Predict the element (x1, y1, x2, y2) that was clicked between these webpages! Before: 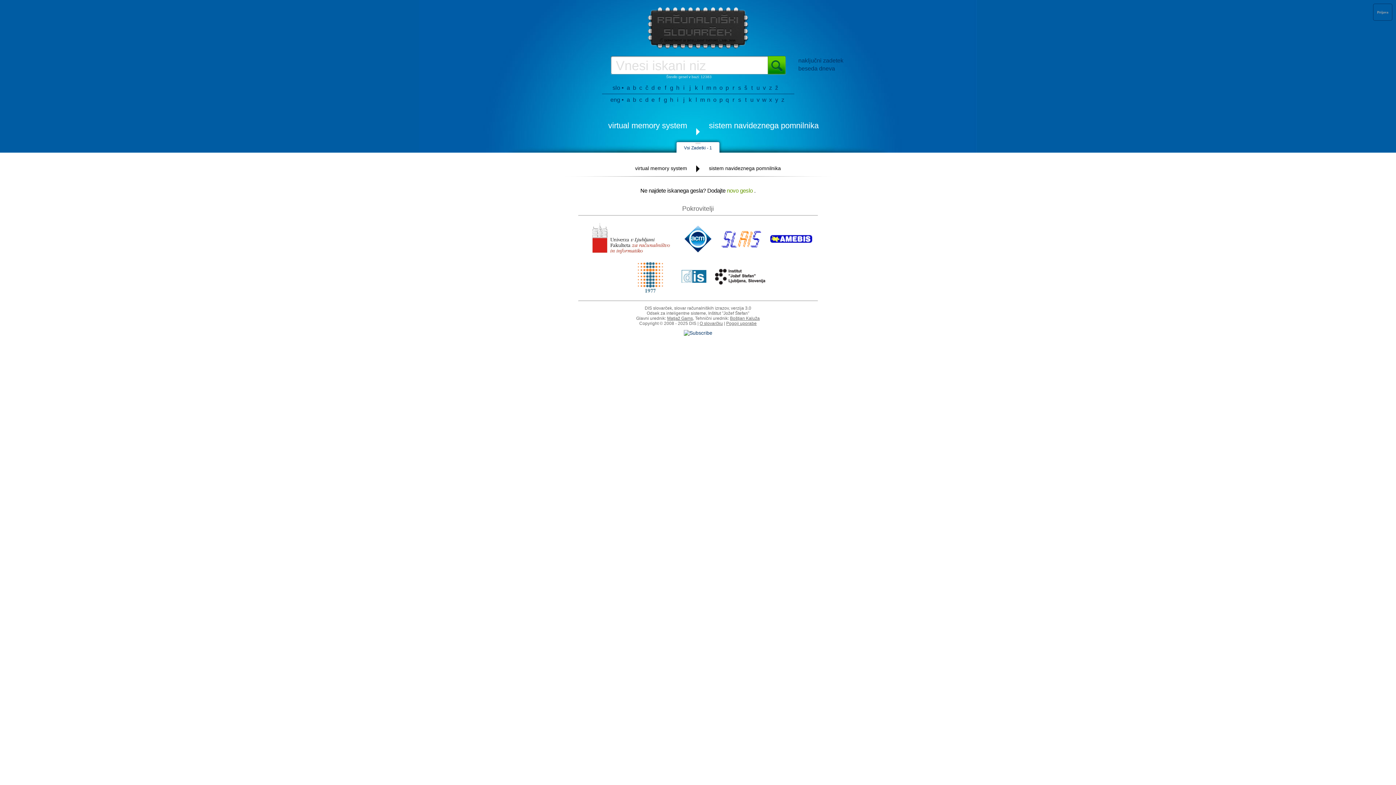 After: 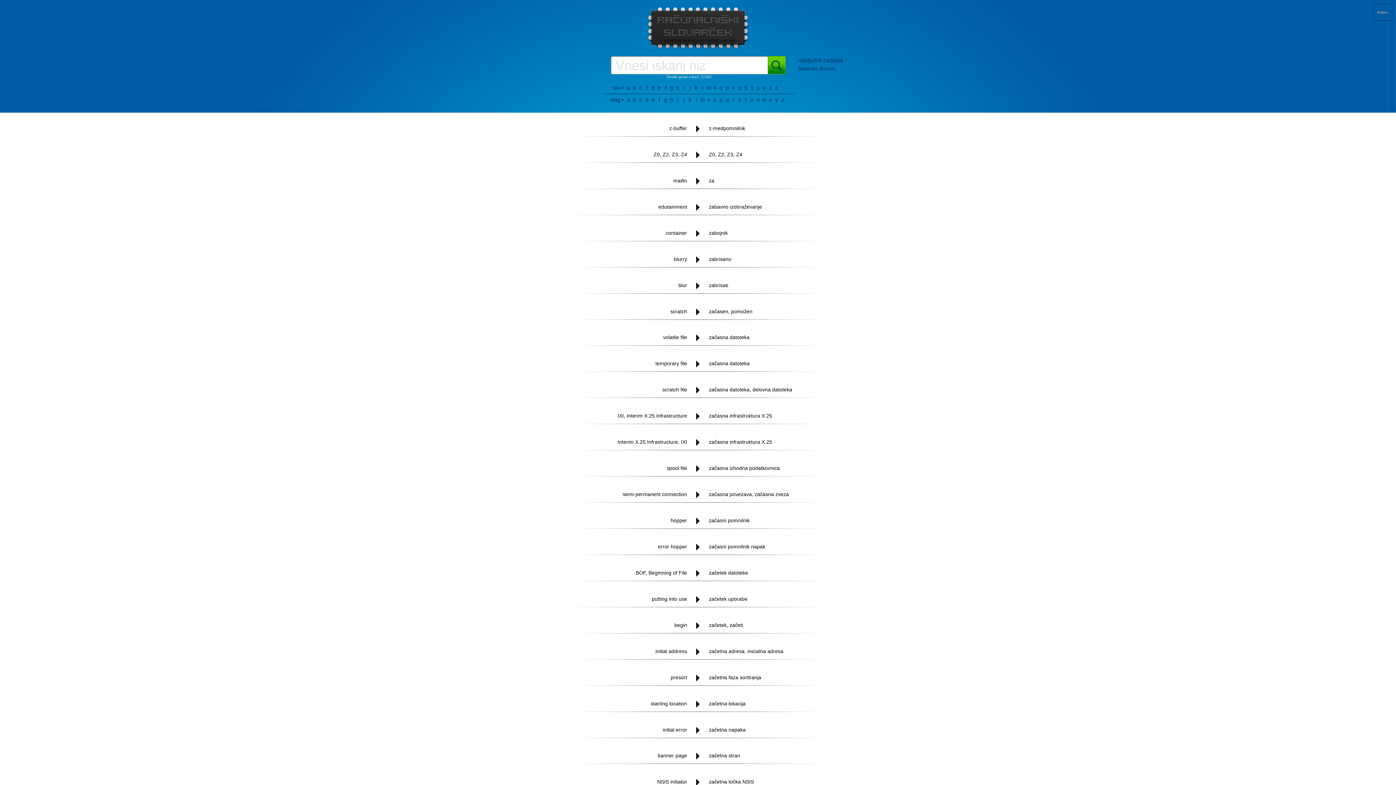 Action: label: z bbox: (769, 84, 772, 90)